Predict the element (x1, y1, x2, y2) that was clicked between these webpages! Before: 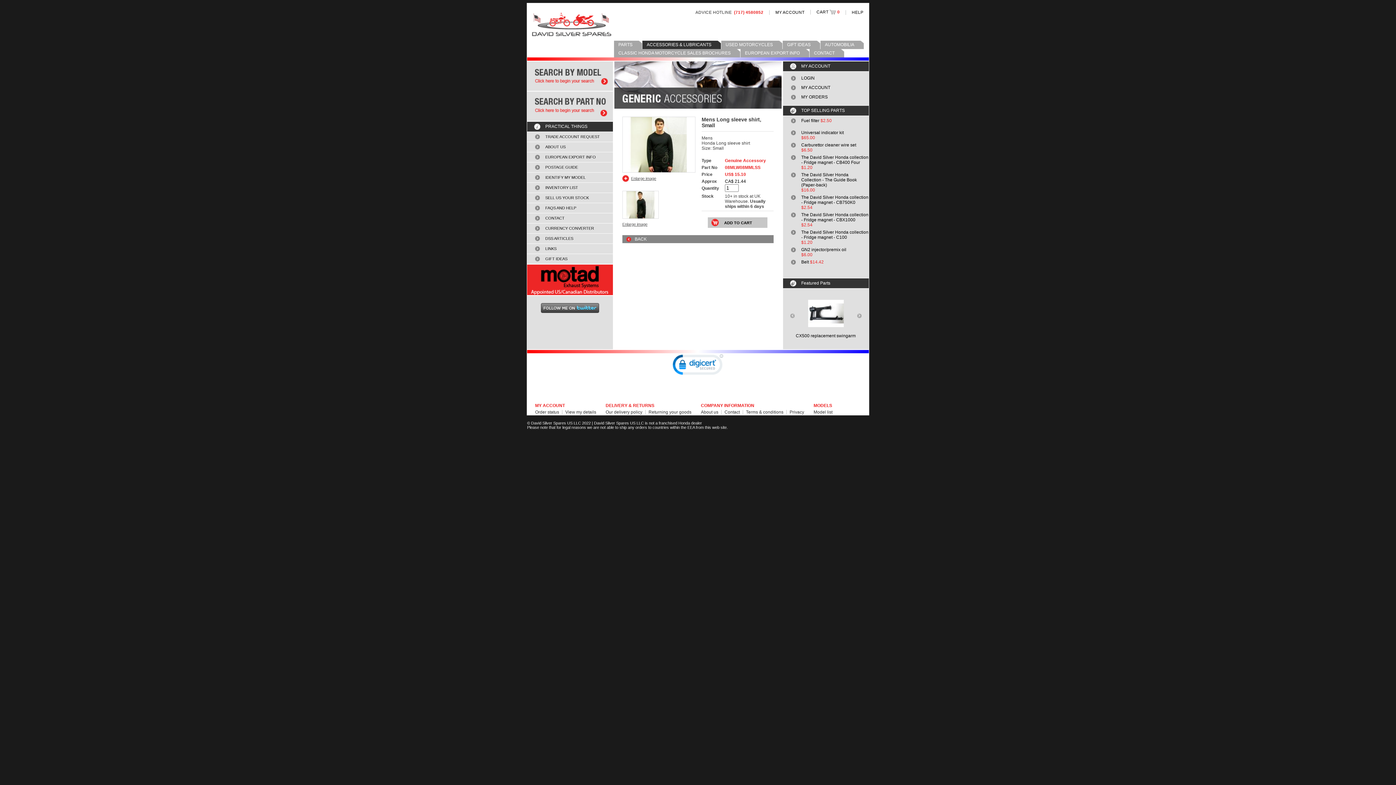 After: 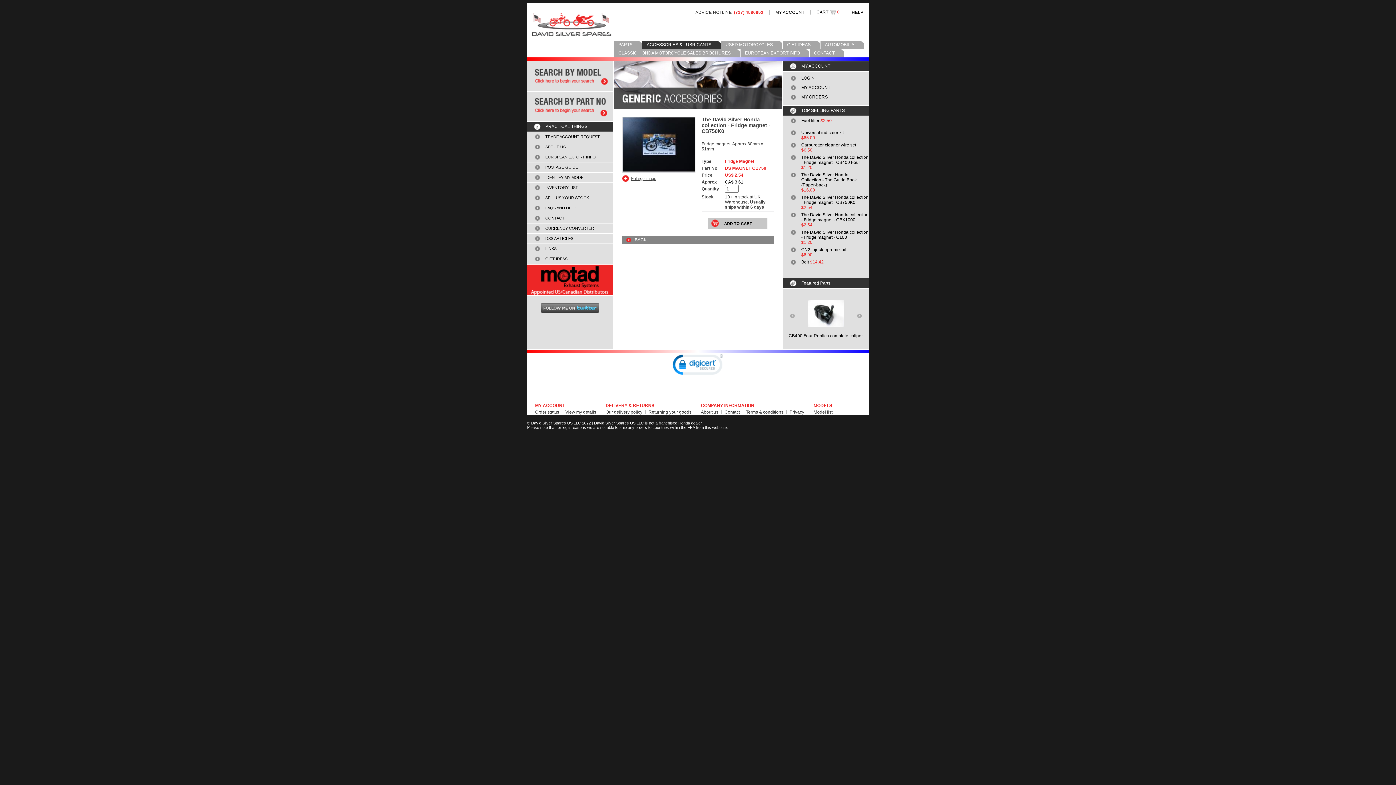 Action: label: The David Silver Honda collection - Fridge magnet - CB750K0 bbox: (801, 194, 868, 205)